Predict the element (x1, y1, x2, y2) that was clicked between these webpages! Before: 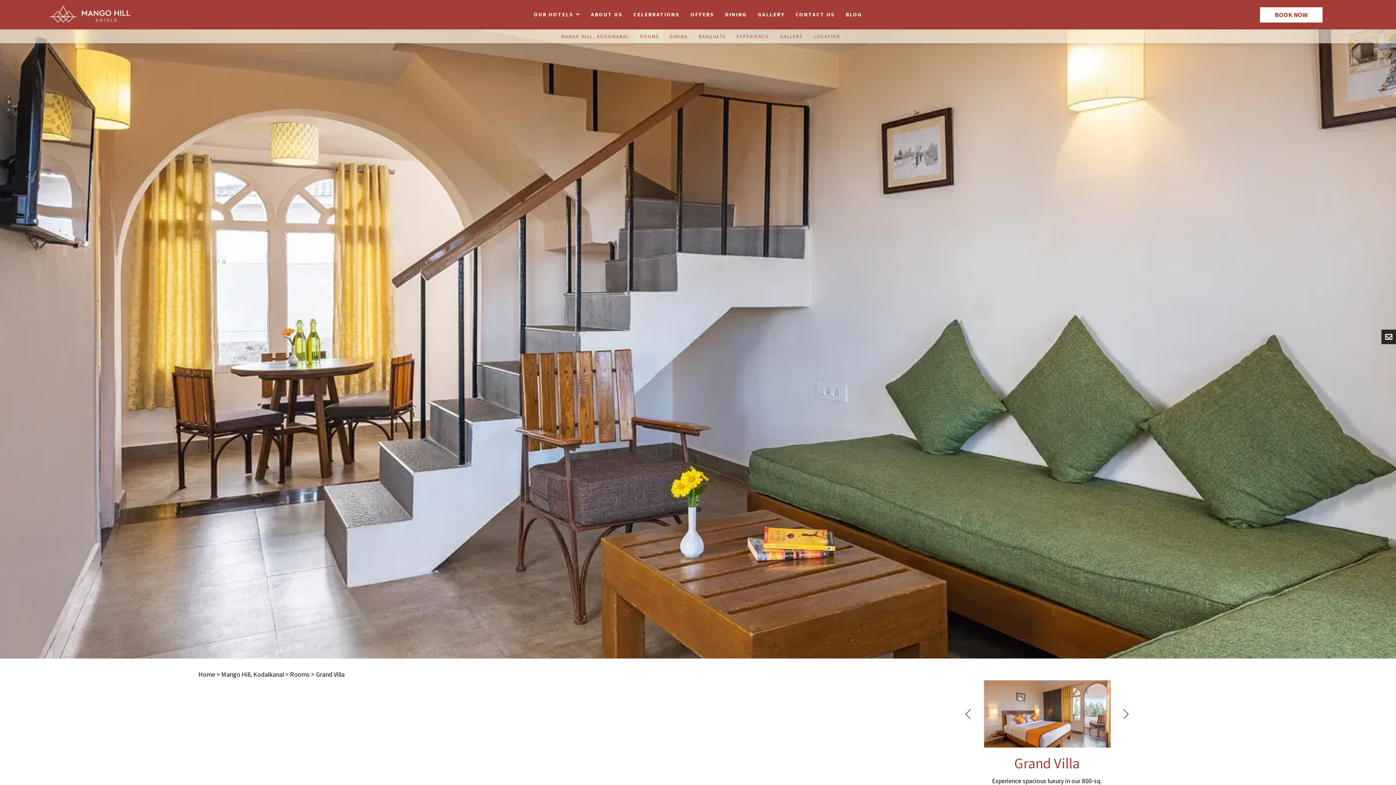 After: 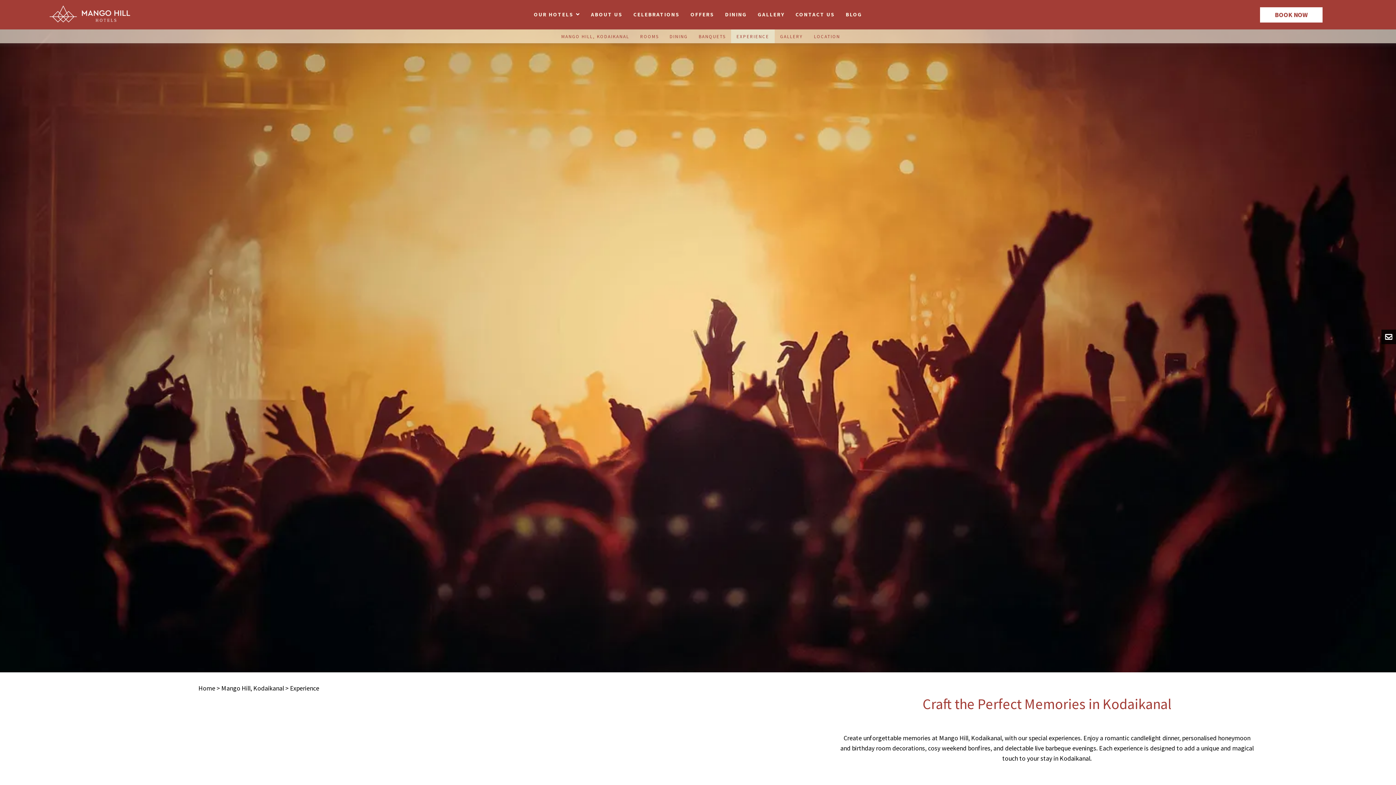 Action: label: EXPERIENCE bbox: (731, 29, 774, 43)